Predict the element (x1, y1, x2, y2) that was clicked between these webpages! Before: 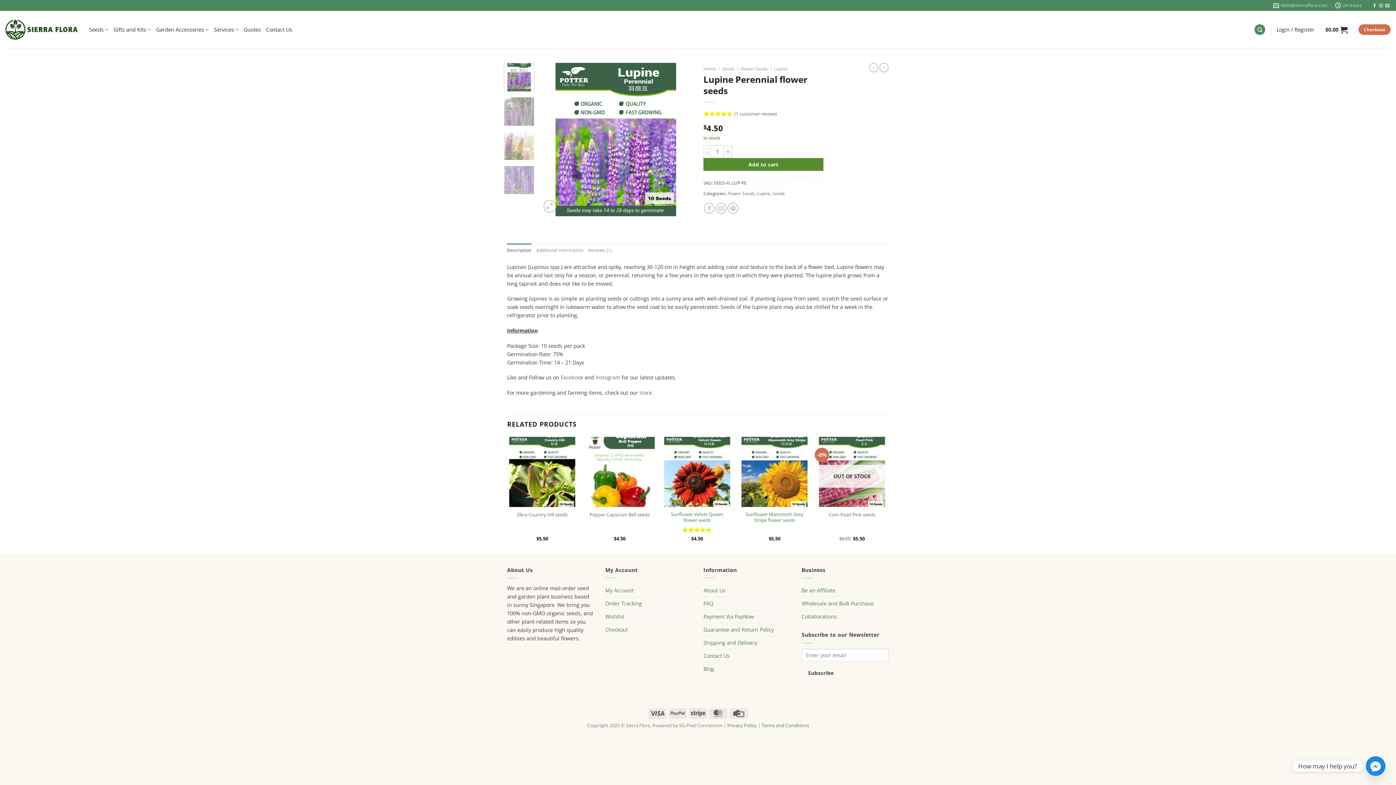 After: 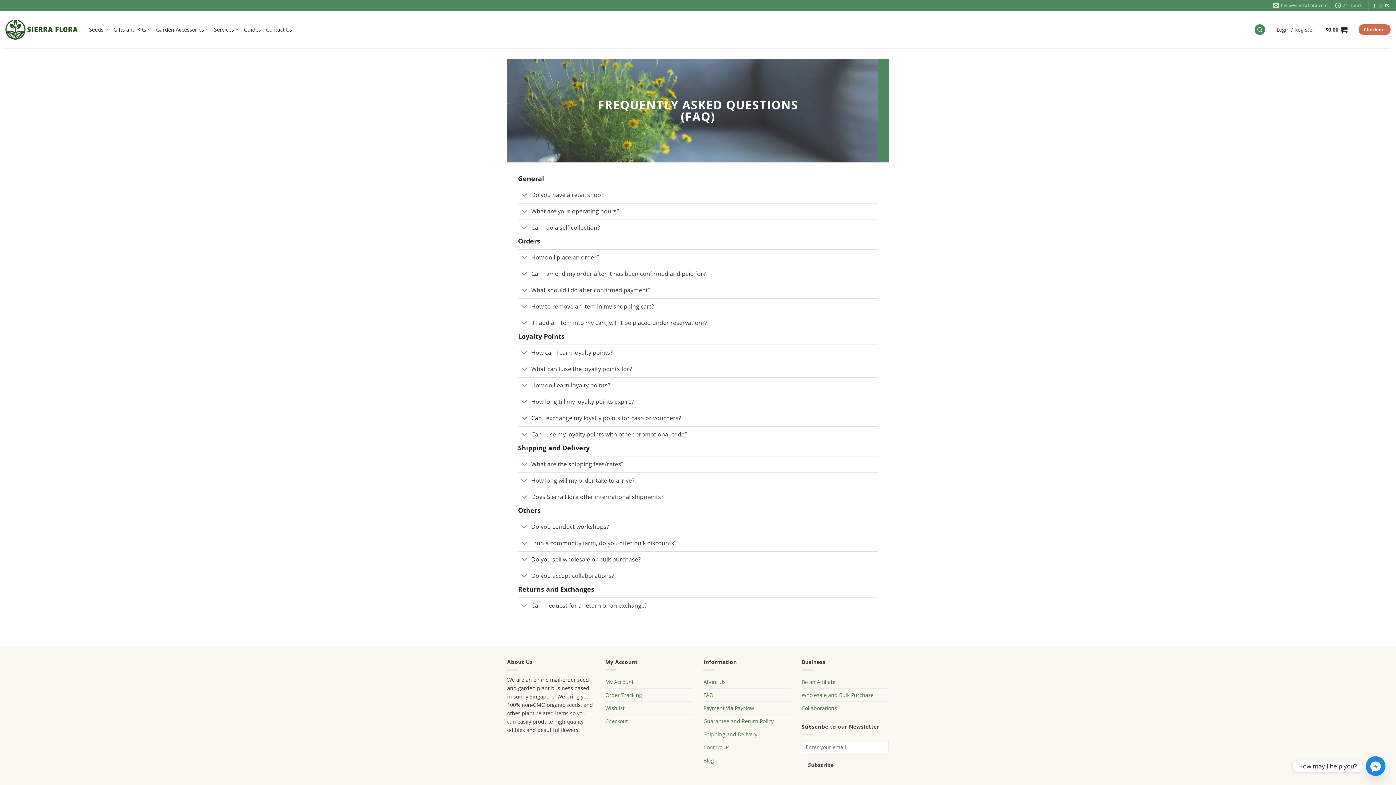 Action: bbox: (703, 597, 713, 610) label: FAQ